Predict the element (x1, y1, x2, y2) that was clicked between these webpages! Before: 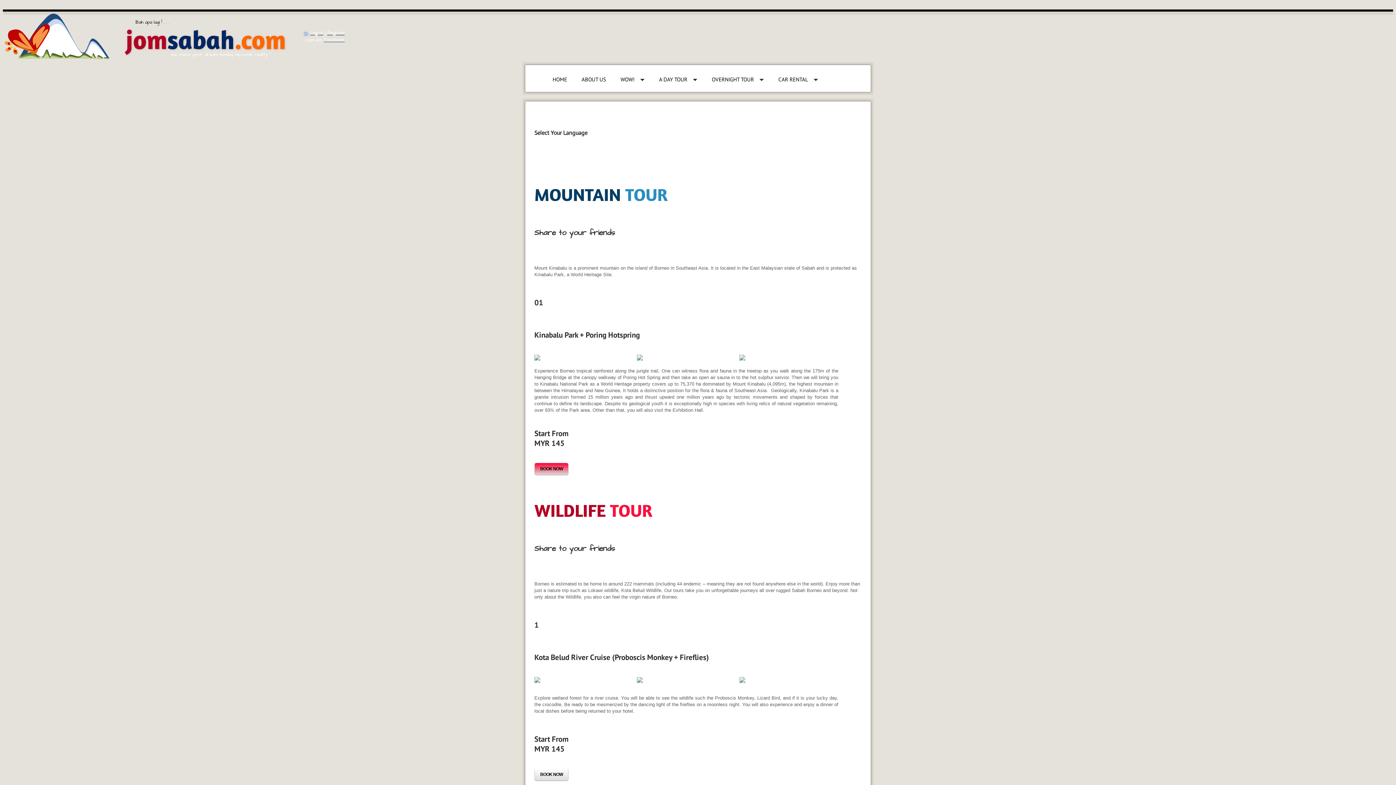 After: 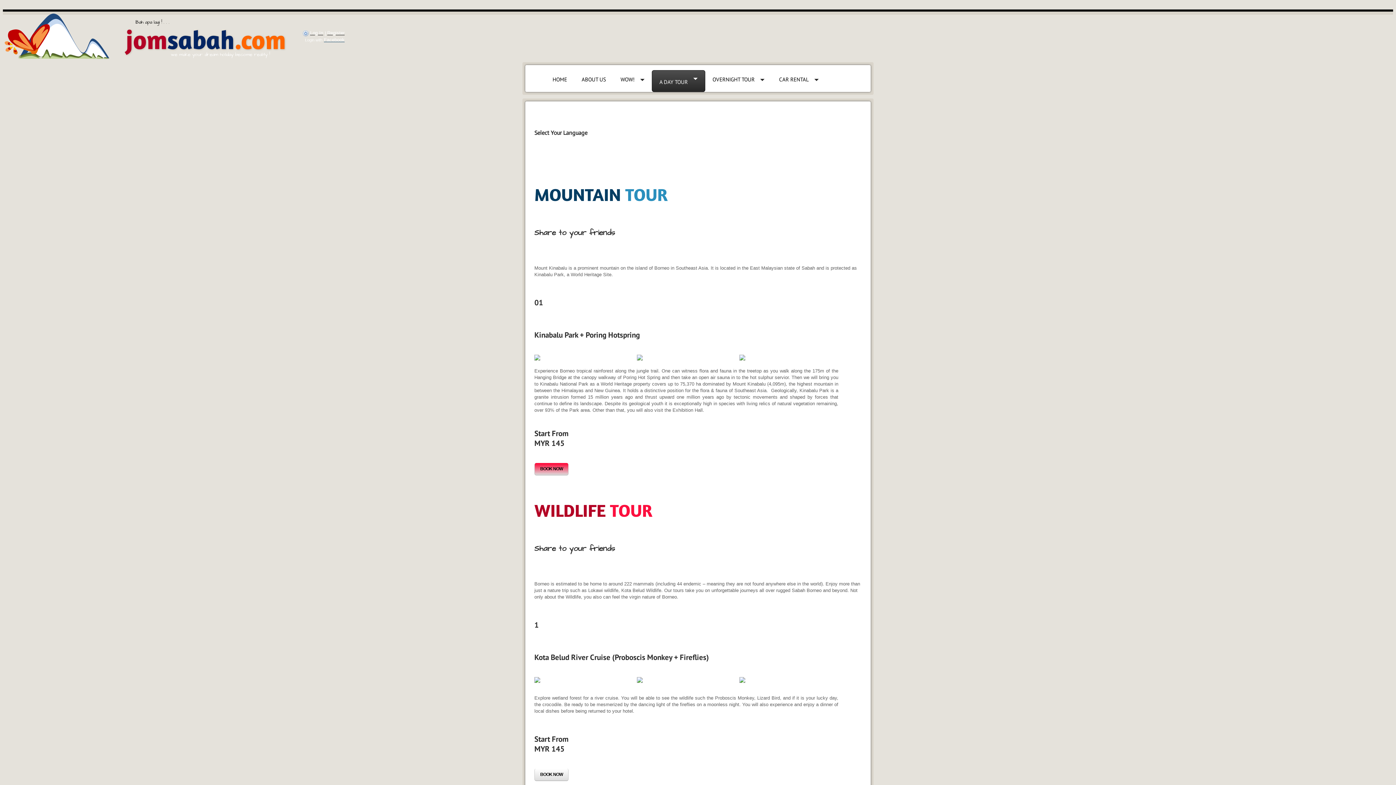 Action: label: A DAY TOUR bbox: (659, 75, 697, 83)